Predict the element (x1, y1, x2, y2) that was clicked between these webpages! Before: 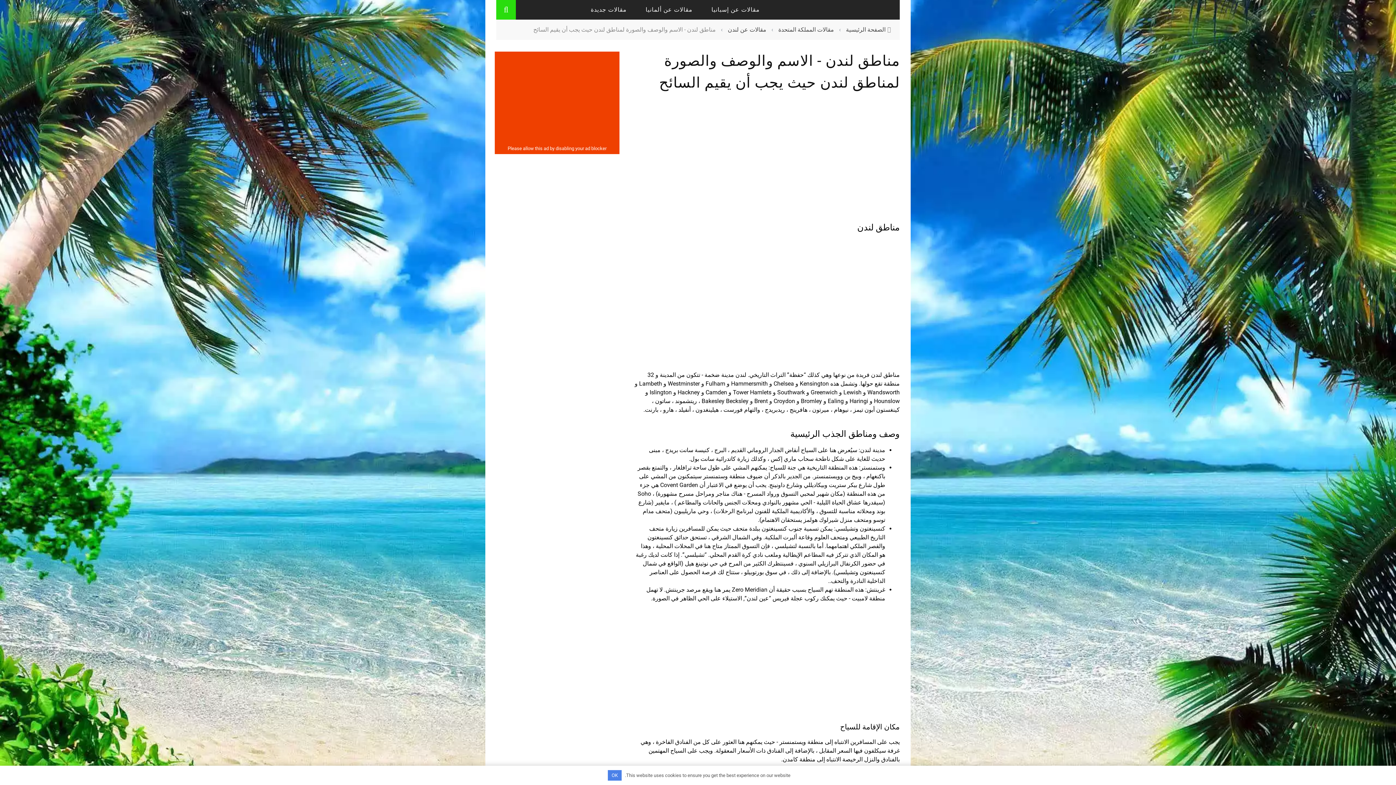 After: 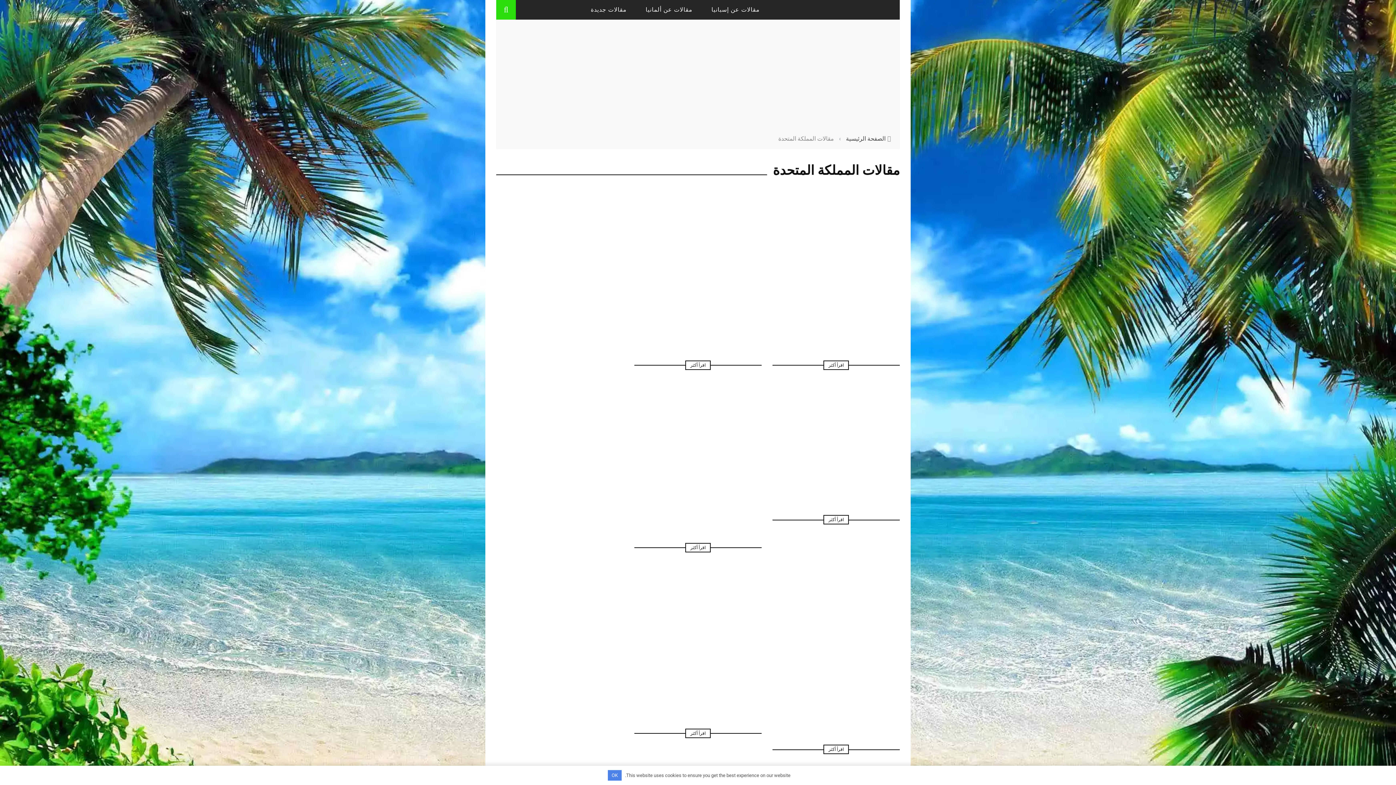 Action: bbox: (778, 26, 834, 33) label: مقالات المملكة المتحدة